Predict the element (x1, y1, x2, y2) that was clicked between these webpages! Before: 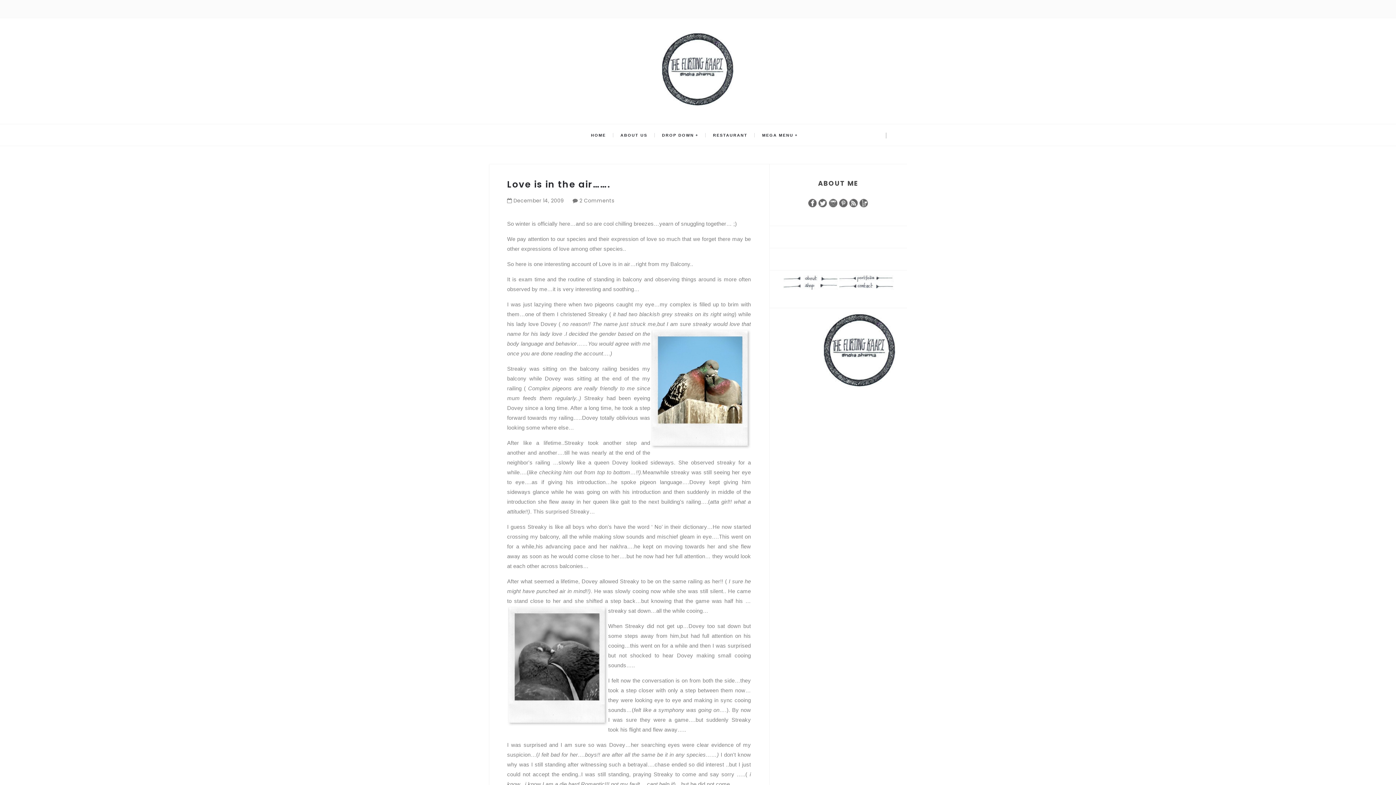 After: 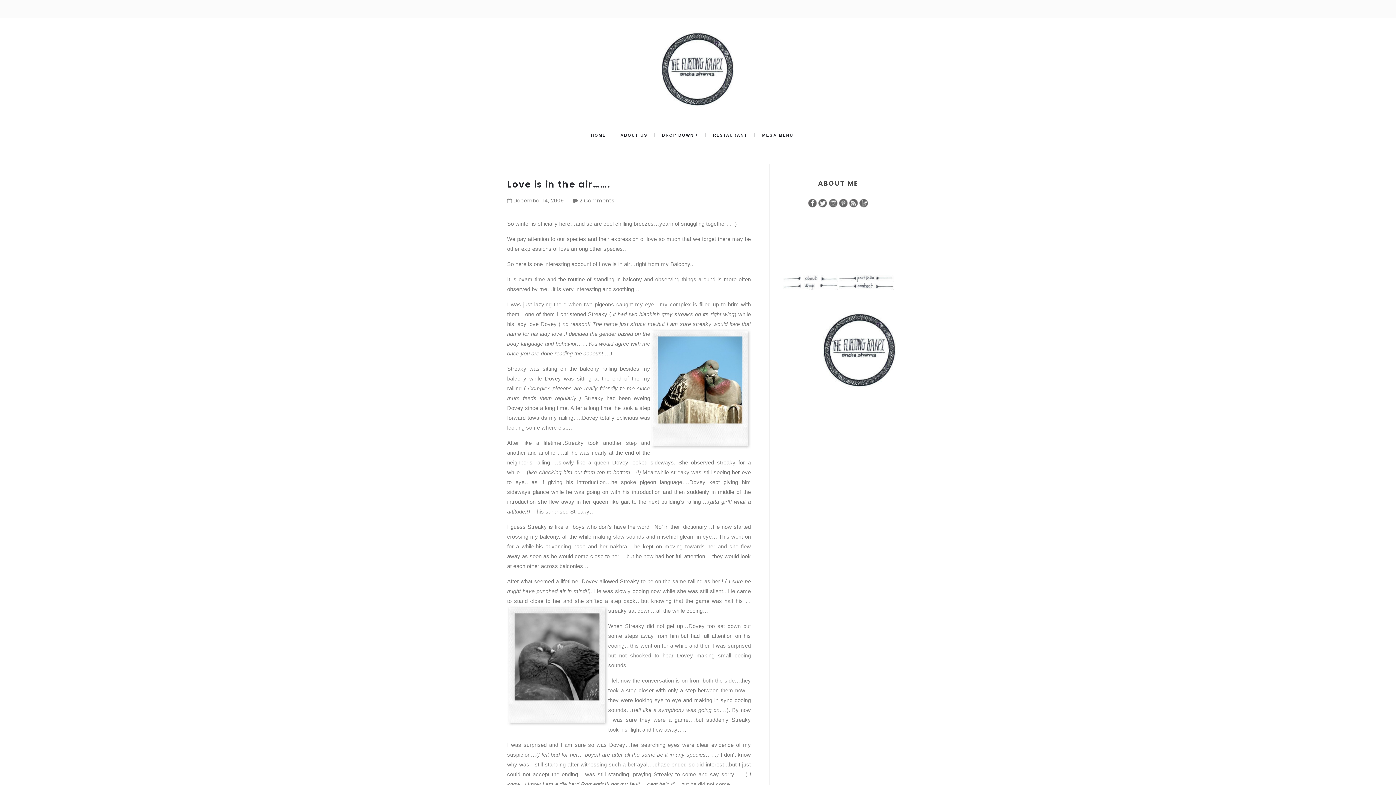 Action: bbox: (828, 199, 837, 205)